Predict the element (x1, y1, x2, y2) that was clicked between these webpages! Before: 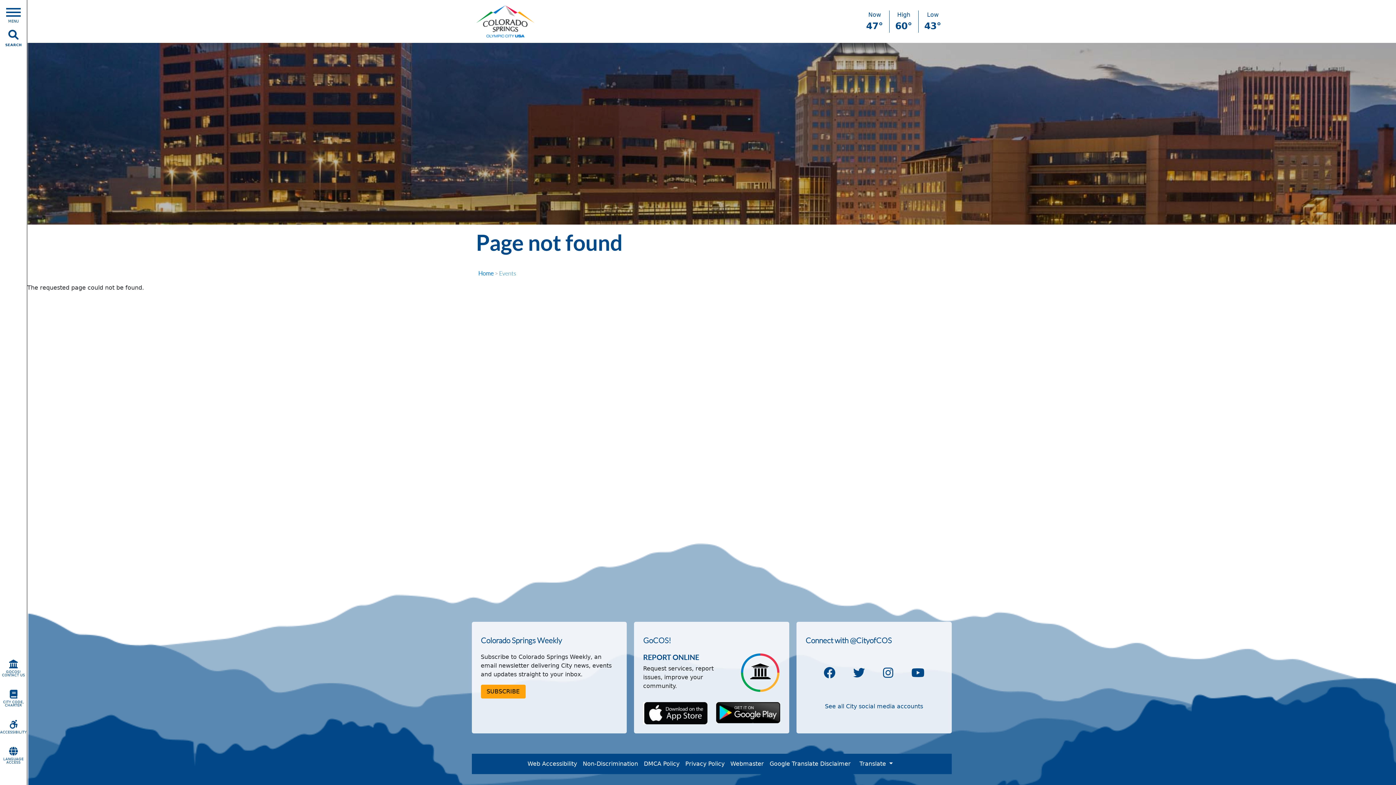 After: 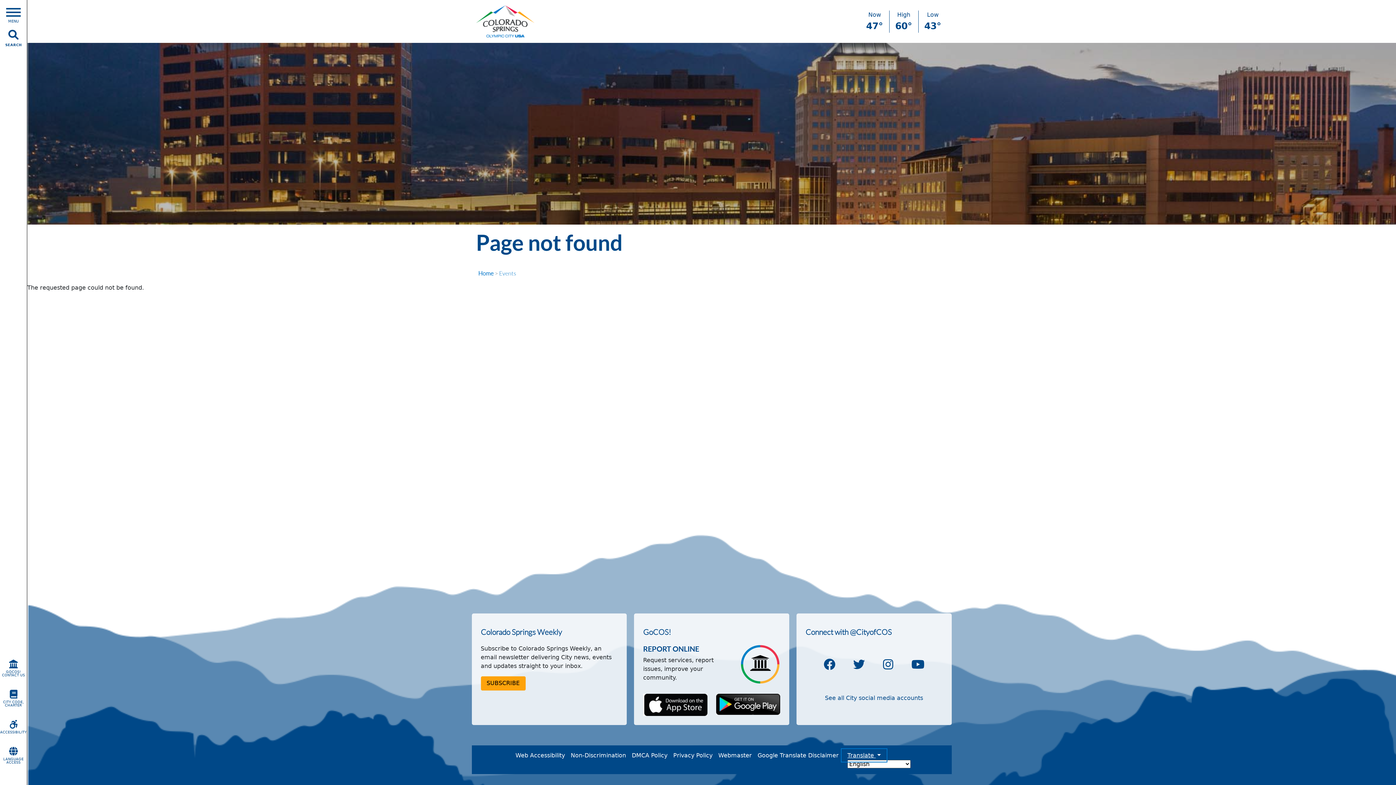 Action: label: Translate  bbox: (853, 757, 898, 770)